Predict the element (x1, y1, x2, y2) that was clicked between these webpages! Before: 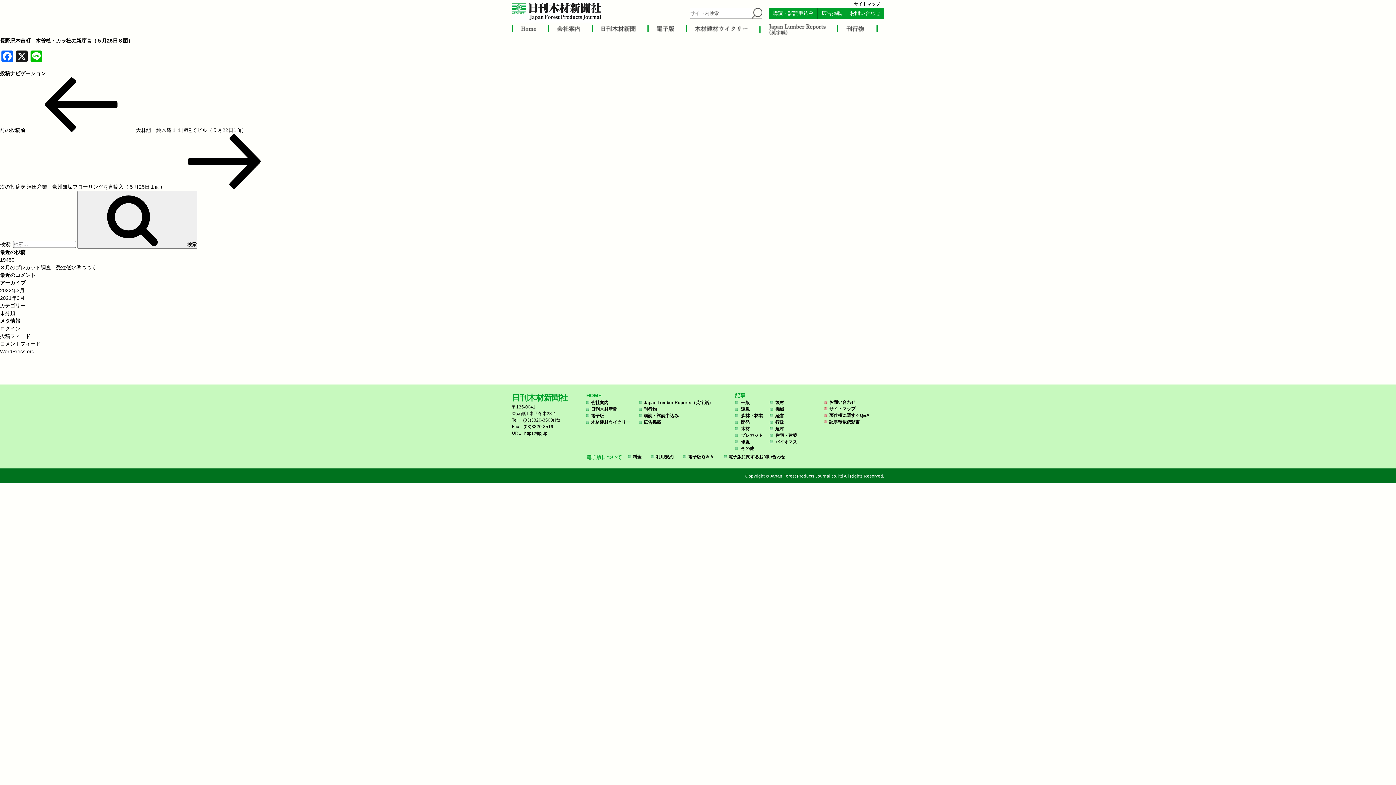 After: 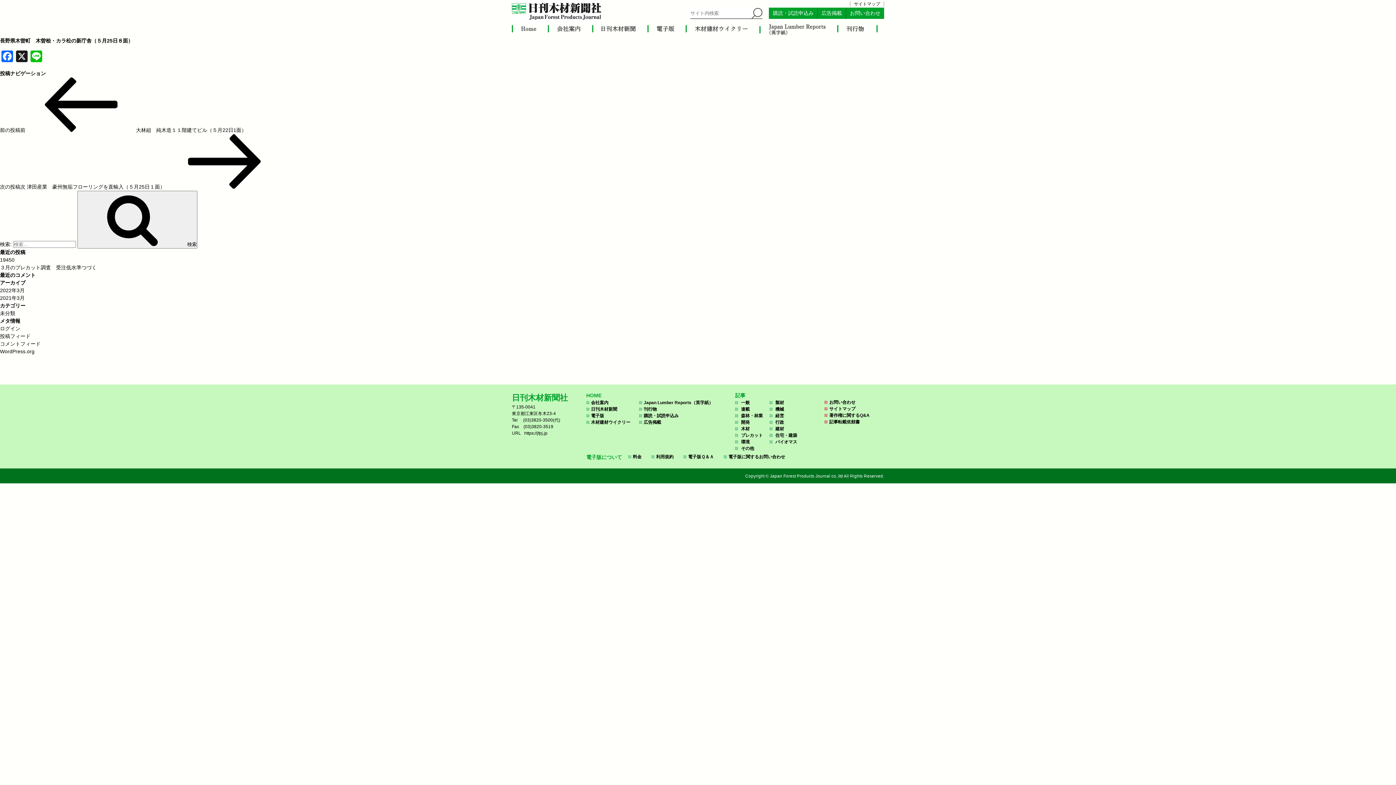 Action: bbox: (735, 392, 745, 398) label: 記事